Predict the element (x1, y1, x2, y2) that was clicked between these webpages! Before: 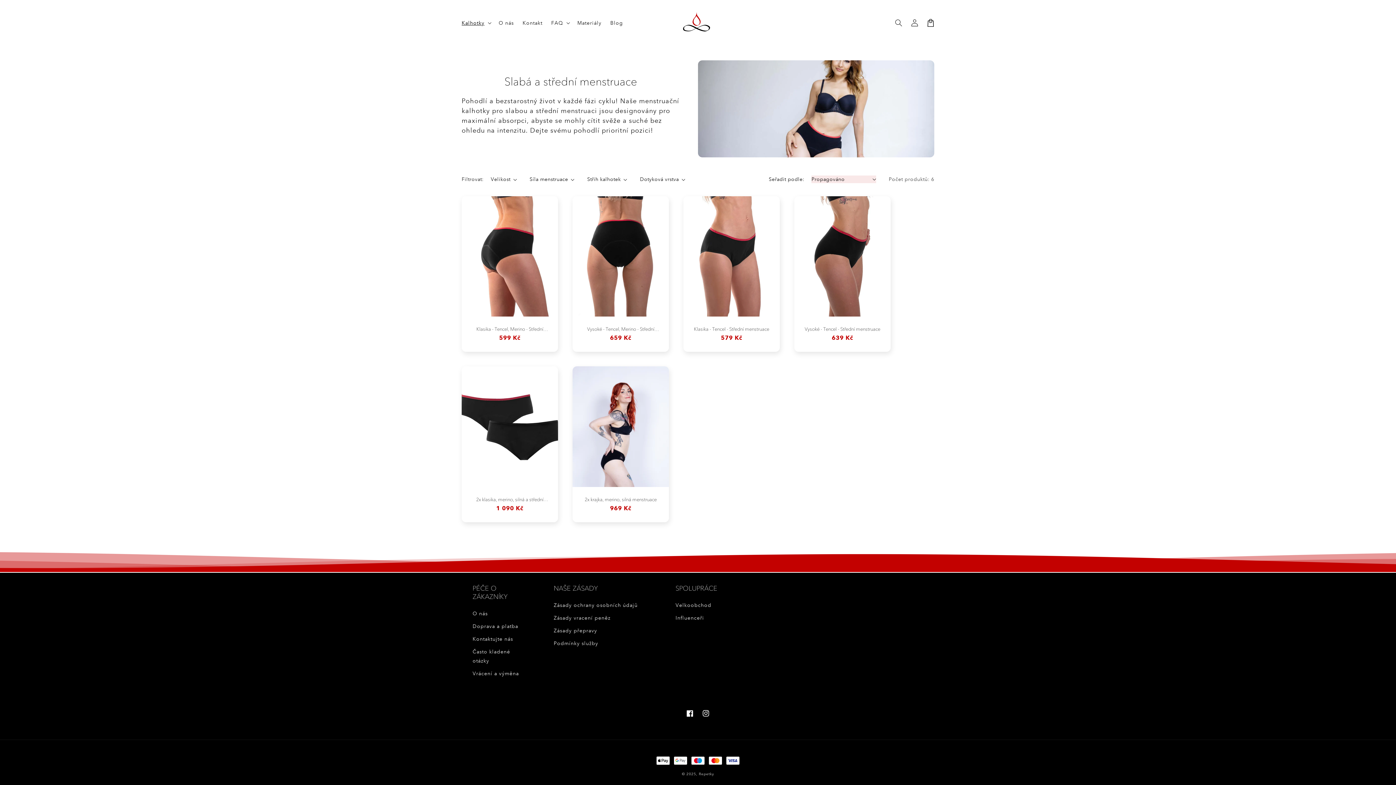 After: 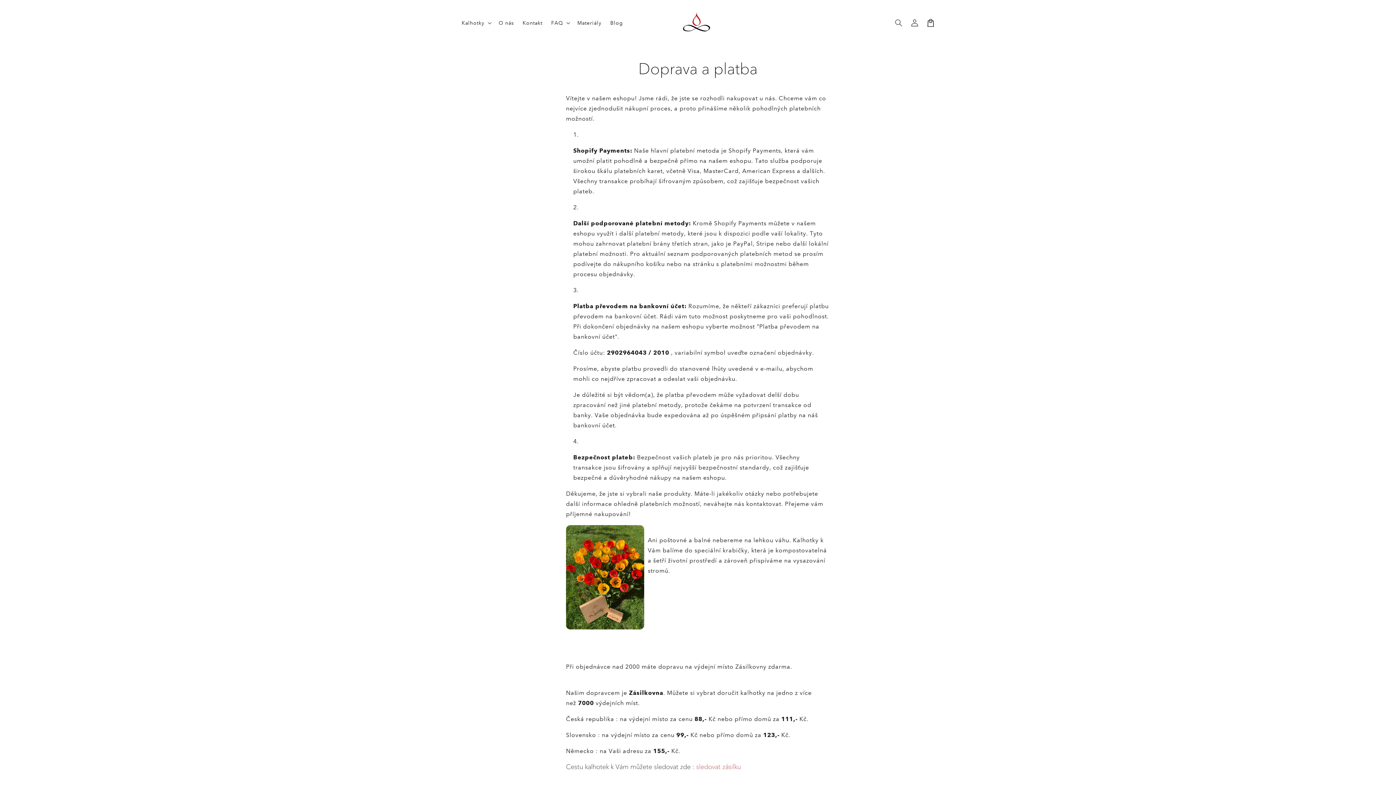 Action: bbox: (472, 620, 518, 633) label: Doprava a platba